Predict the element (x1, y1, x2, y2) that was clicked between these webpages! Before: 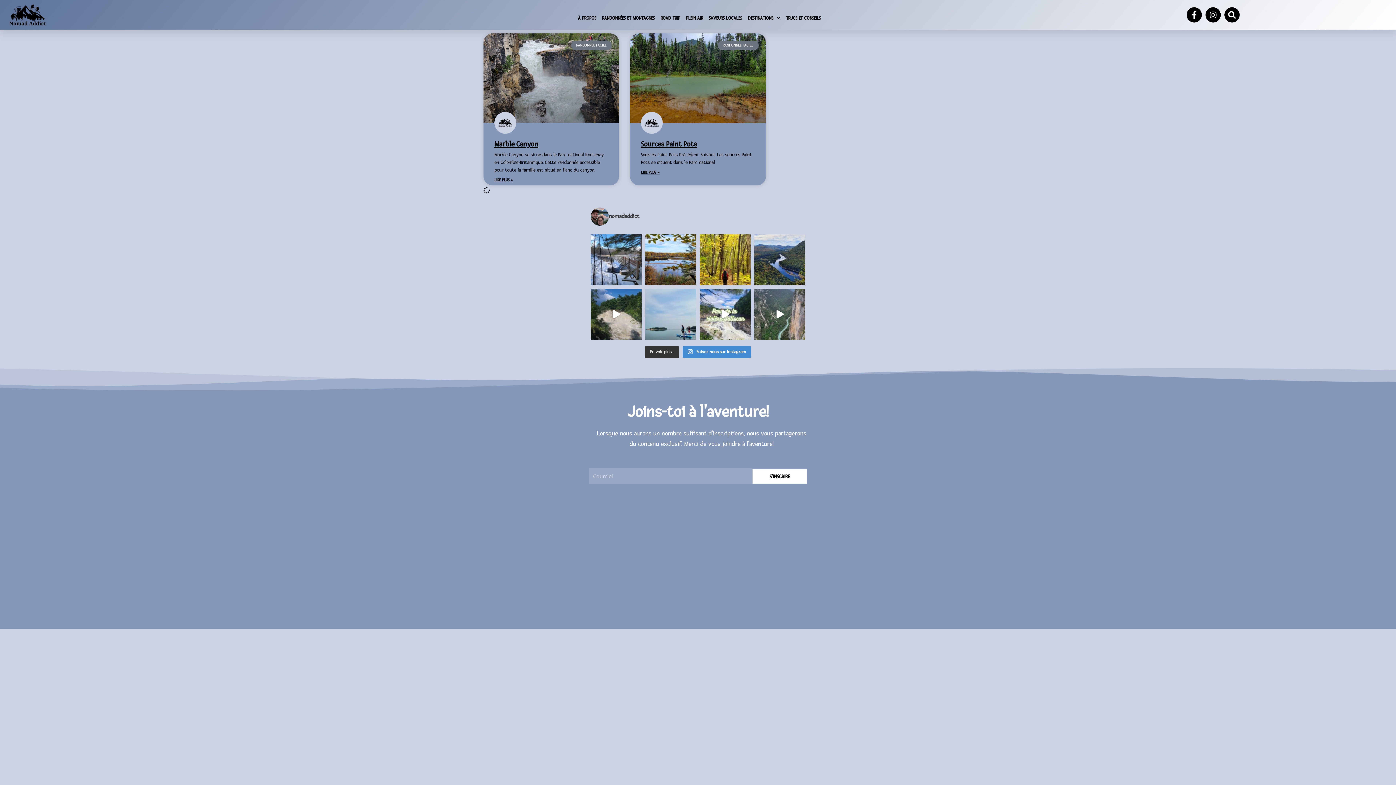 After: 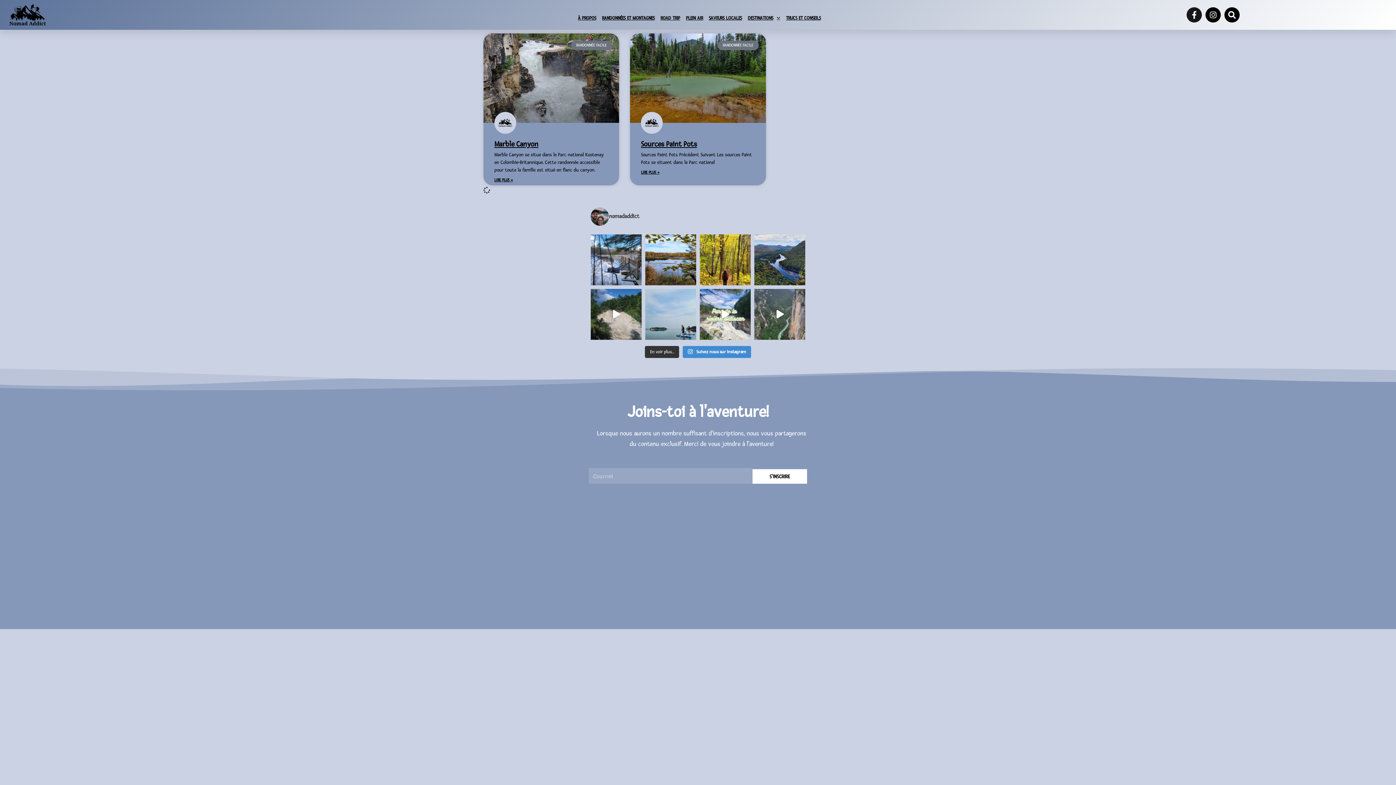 Action: bbox: (1186, 7, 1202, 22) label: Facebook-f